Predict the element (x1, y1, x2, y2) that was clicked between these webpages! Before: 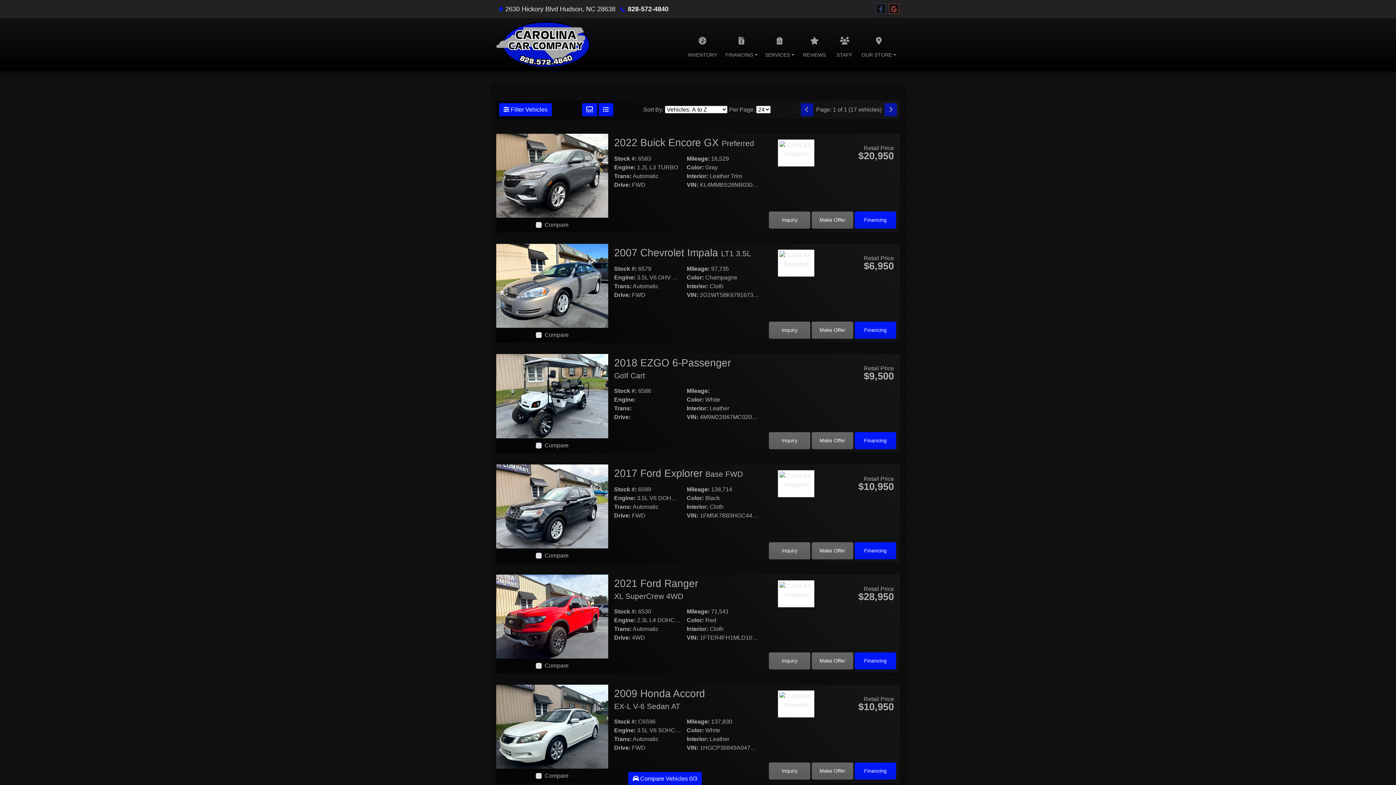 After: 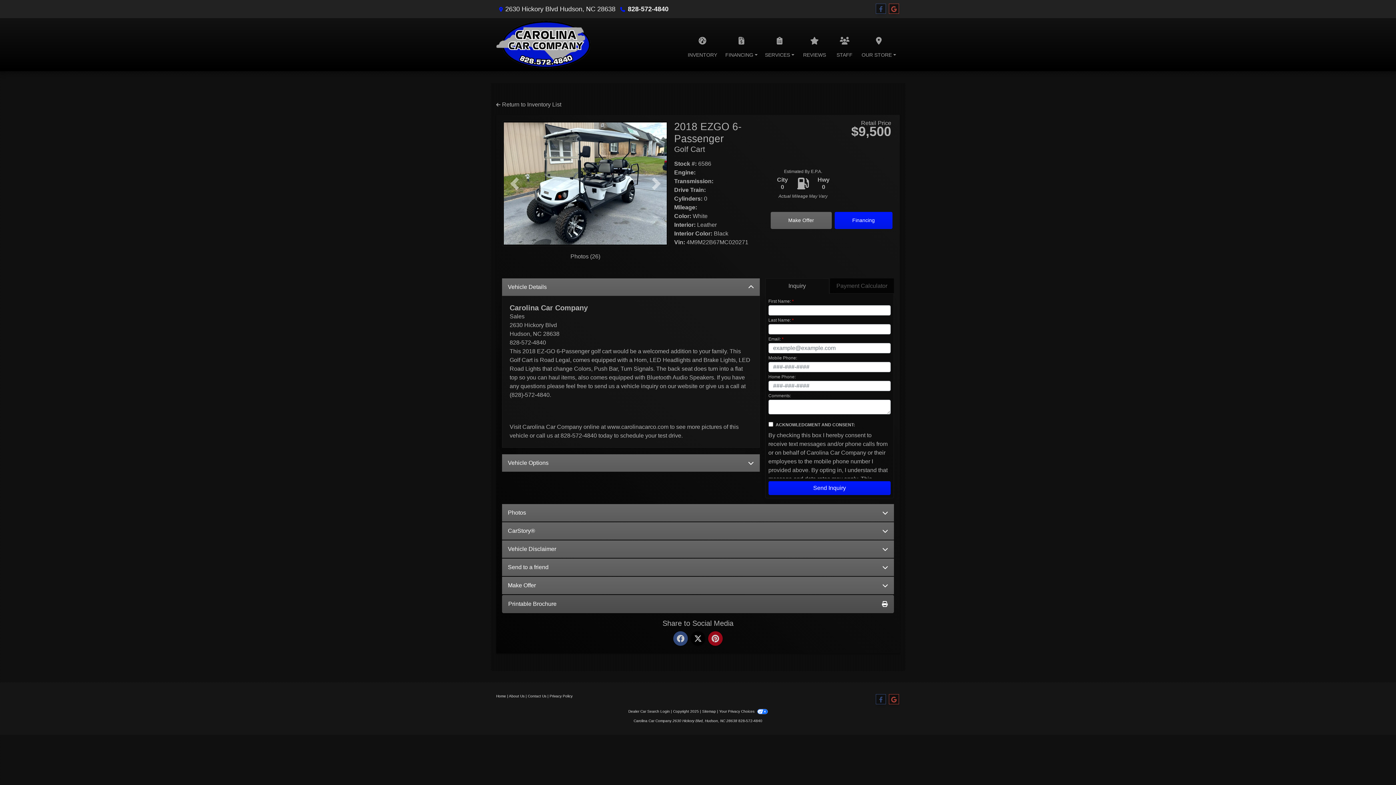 Action: bbox: (496, 392, 608, 399) label: 2018 EZGO 6-Passenger Golf Cart